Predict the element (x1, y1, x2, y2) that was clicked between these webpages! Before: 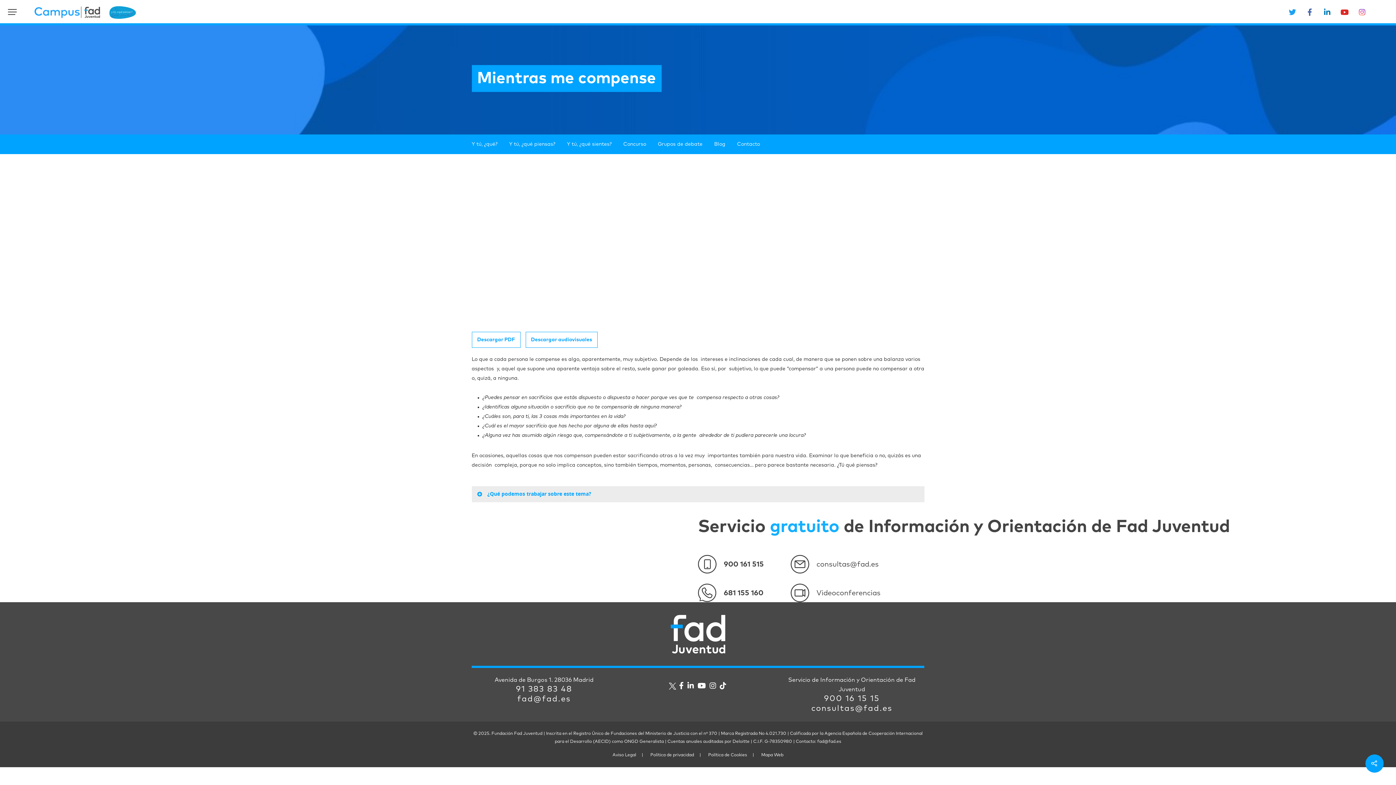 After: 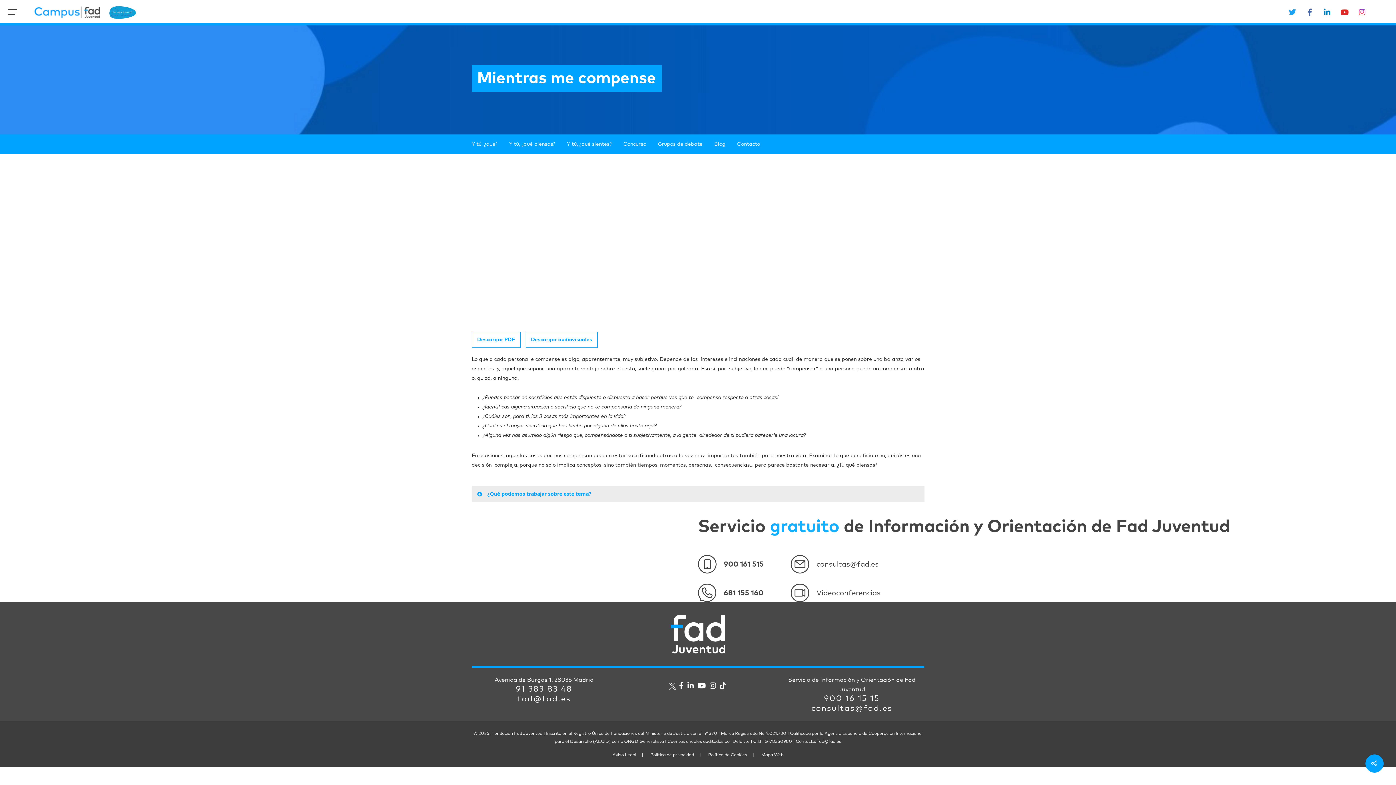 Action: bbox: (1320, 8, 1338, 19)